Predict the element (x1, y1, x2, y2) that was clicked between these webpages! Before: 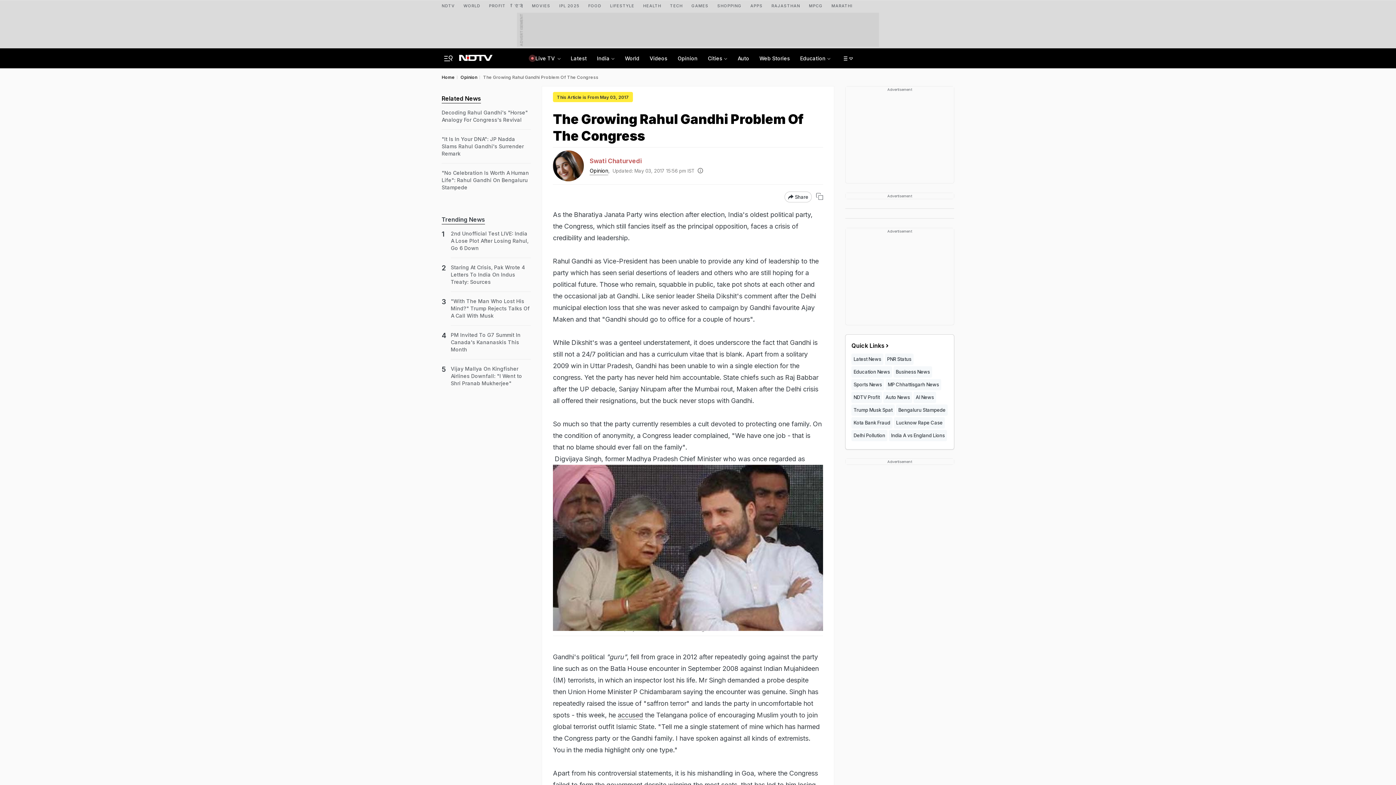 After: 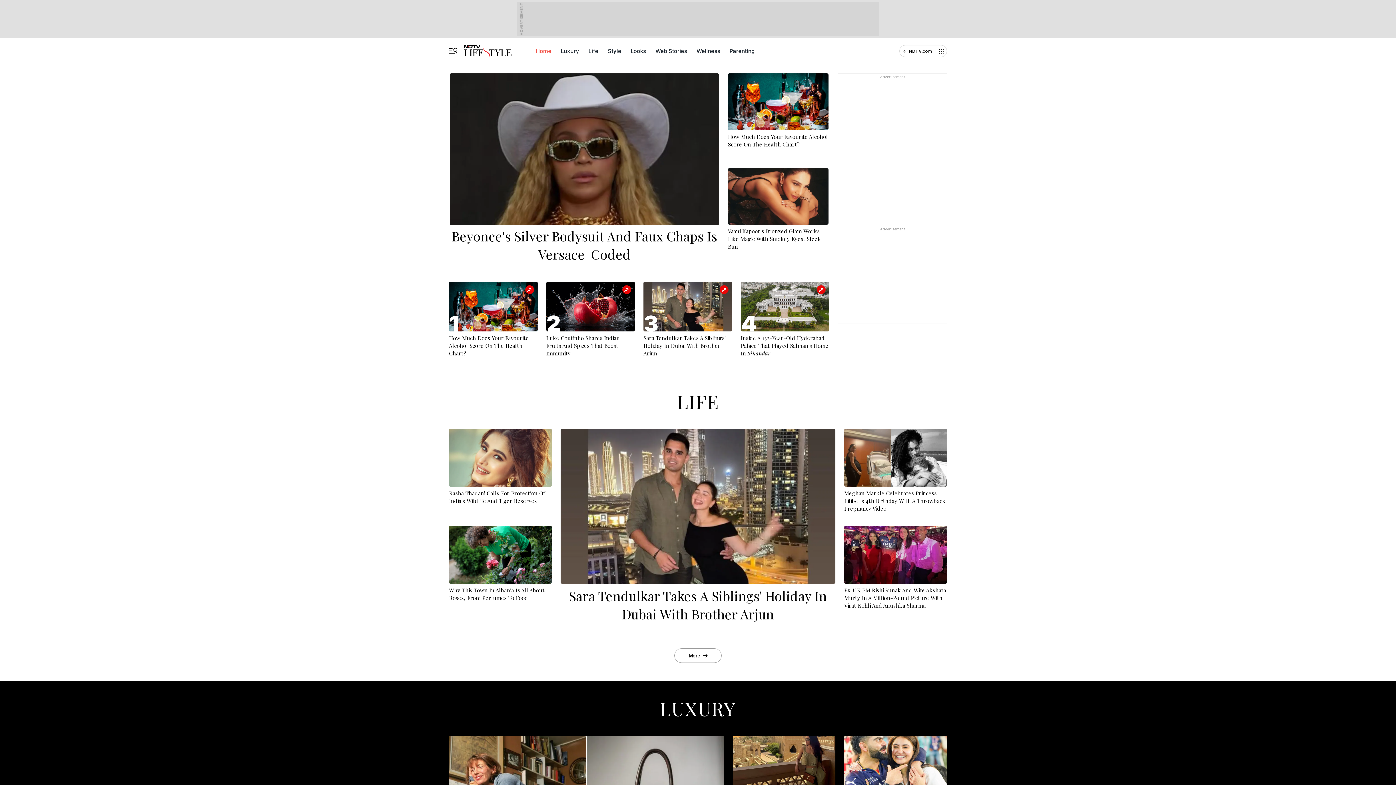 Action: bbox: (610, 0, 634, 9) label: LIFESTYLE